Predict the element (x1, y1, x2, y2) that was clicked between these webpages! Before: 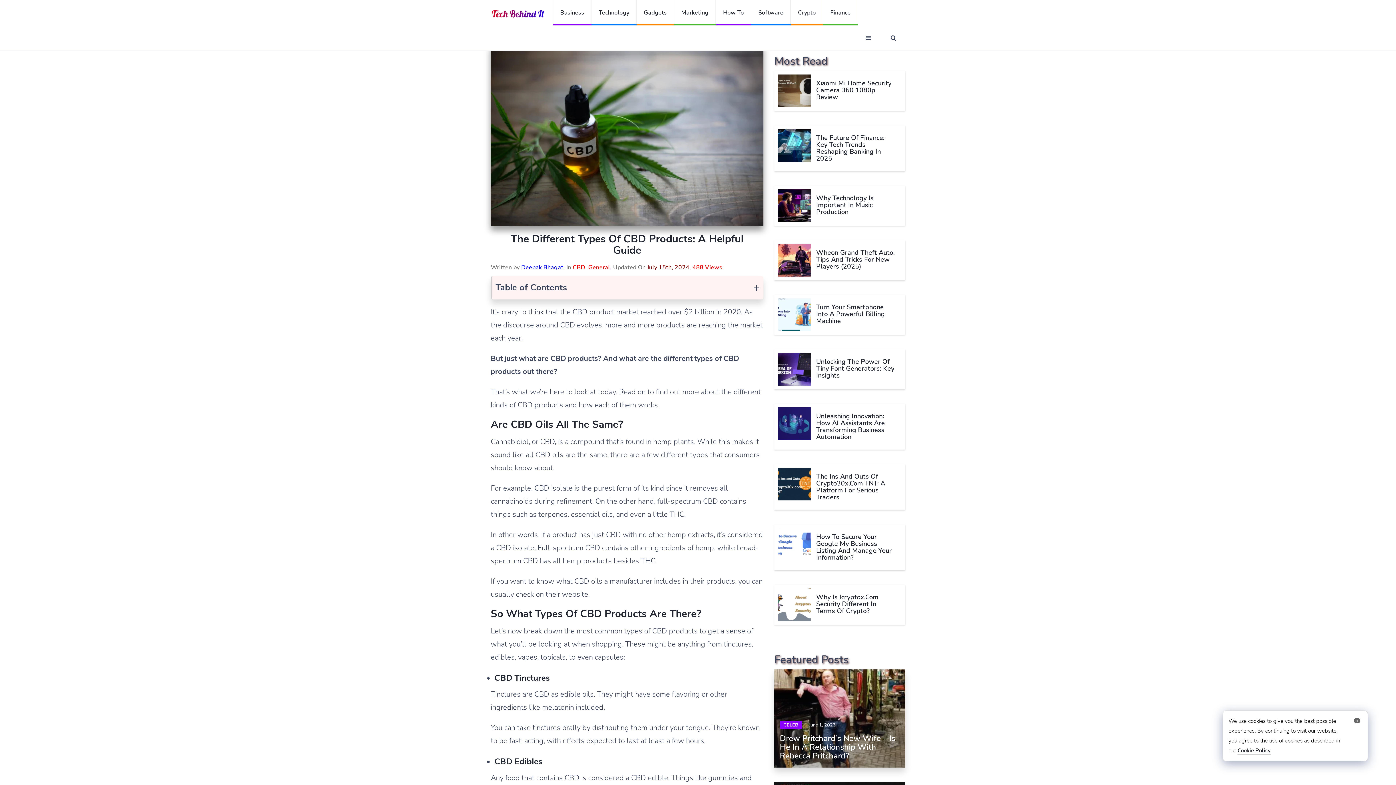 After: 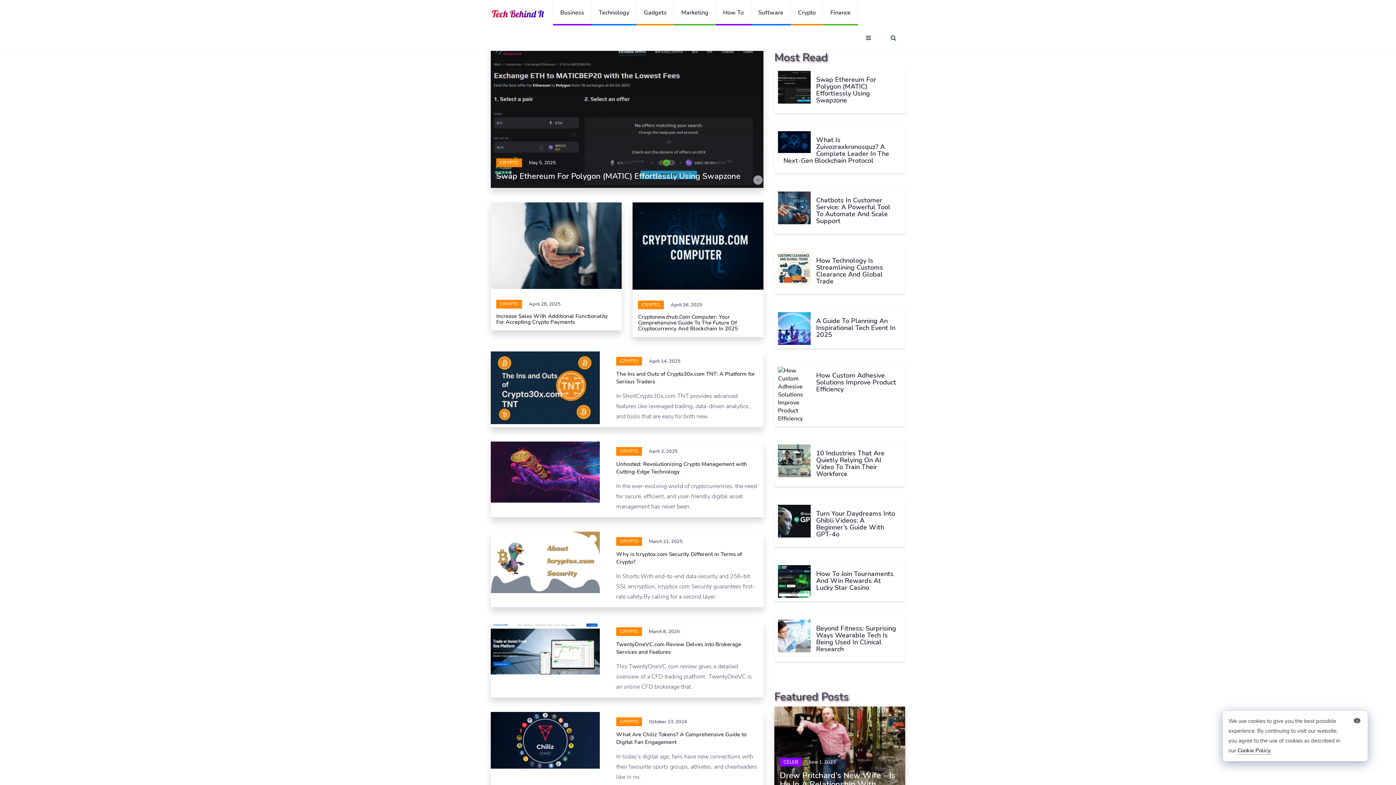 Action: label: Crypto bbox: (790, 0, 823, 25)